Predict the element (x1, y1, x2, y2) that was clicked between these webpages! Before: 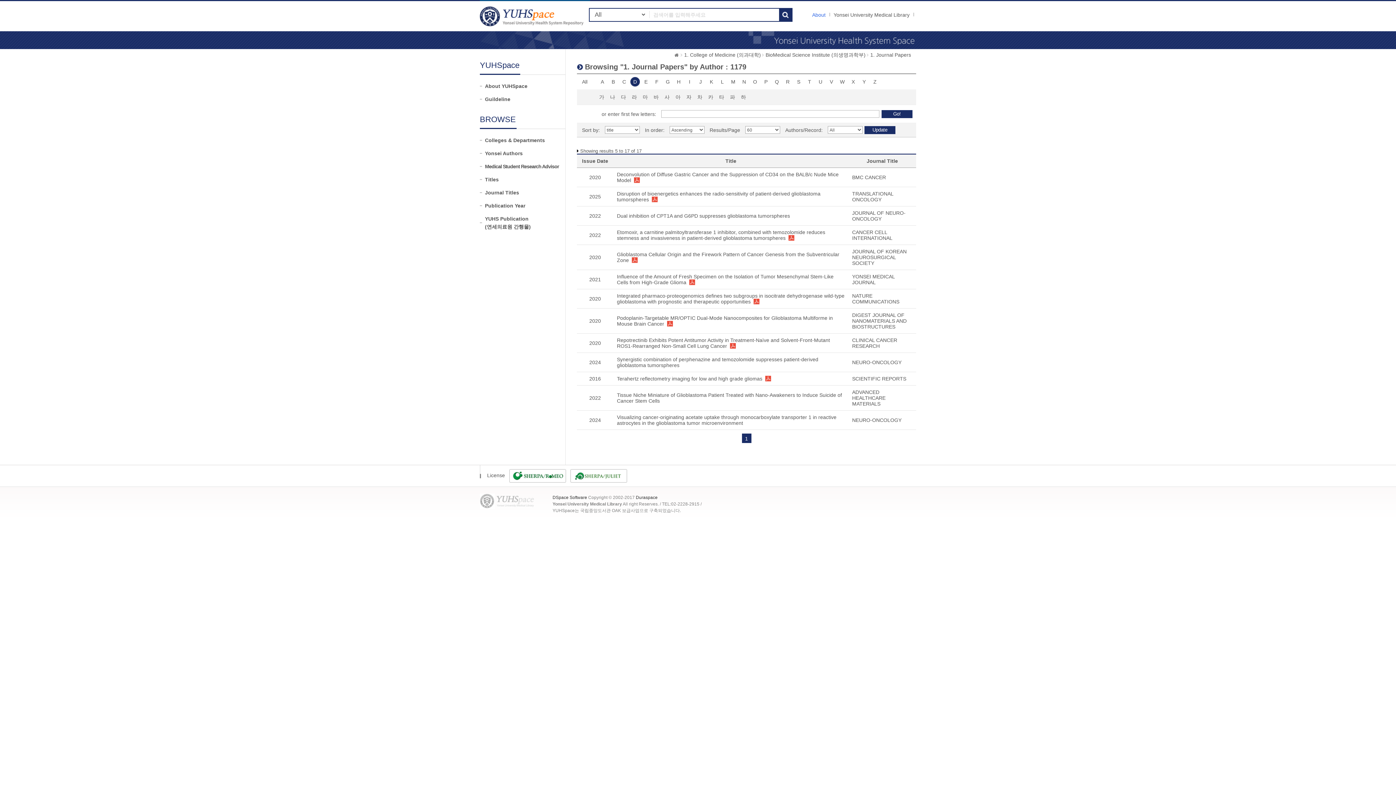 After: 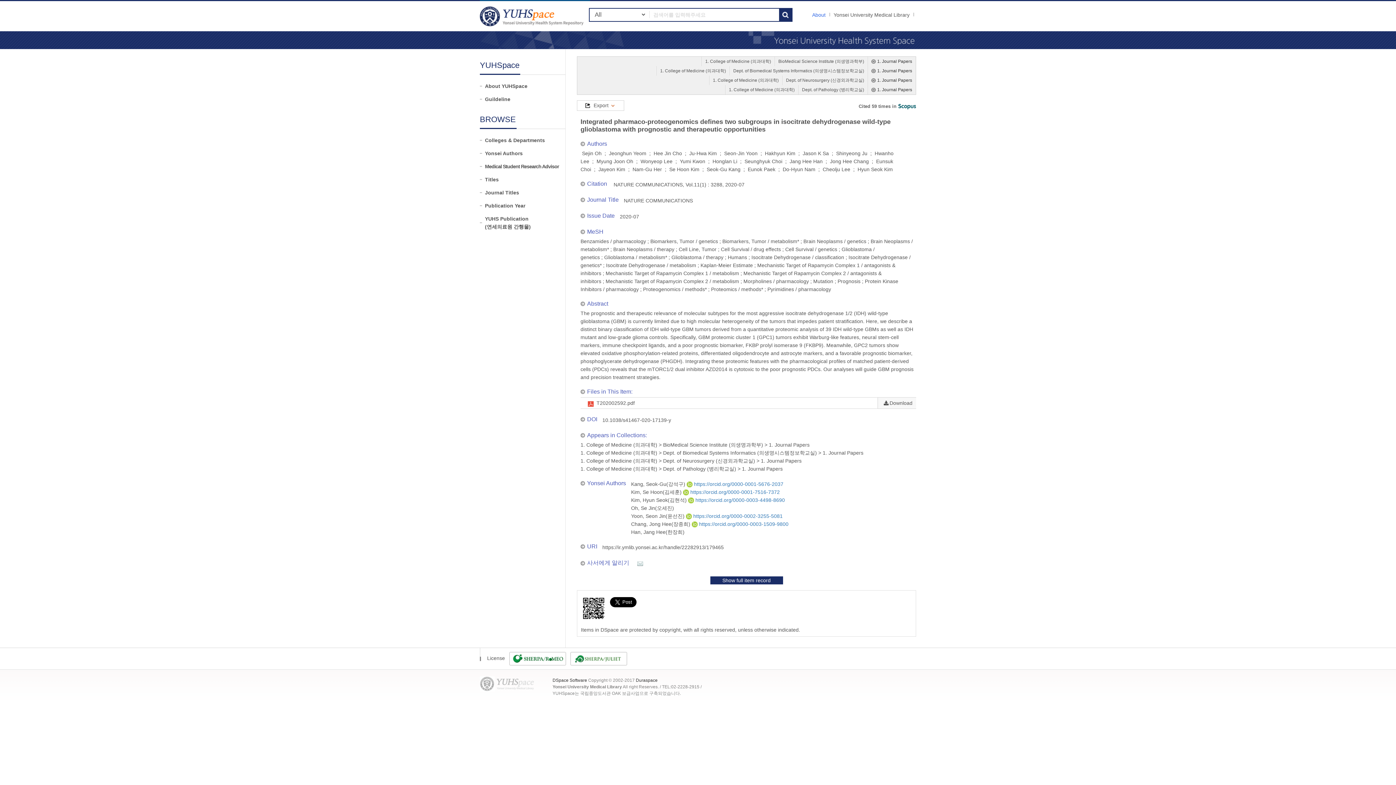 Action: bbox: (617, 293, 844, 304) label: Integrated pharmaco-proteogenomics defines two subgroups in isocitrate dehydrogenase wild-type glioblastoma with prognostic and therapeutic opportunities